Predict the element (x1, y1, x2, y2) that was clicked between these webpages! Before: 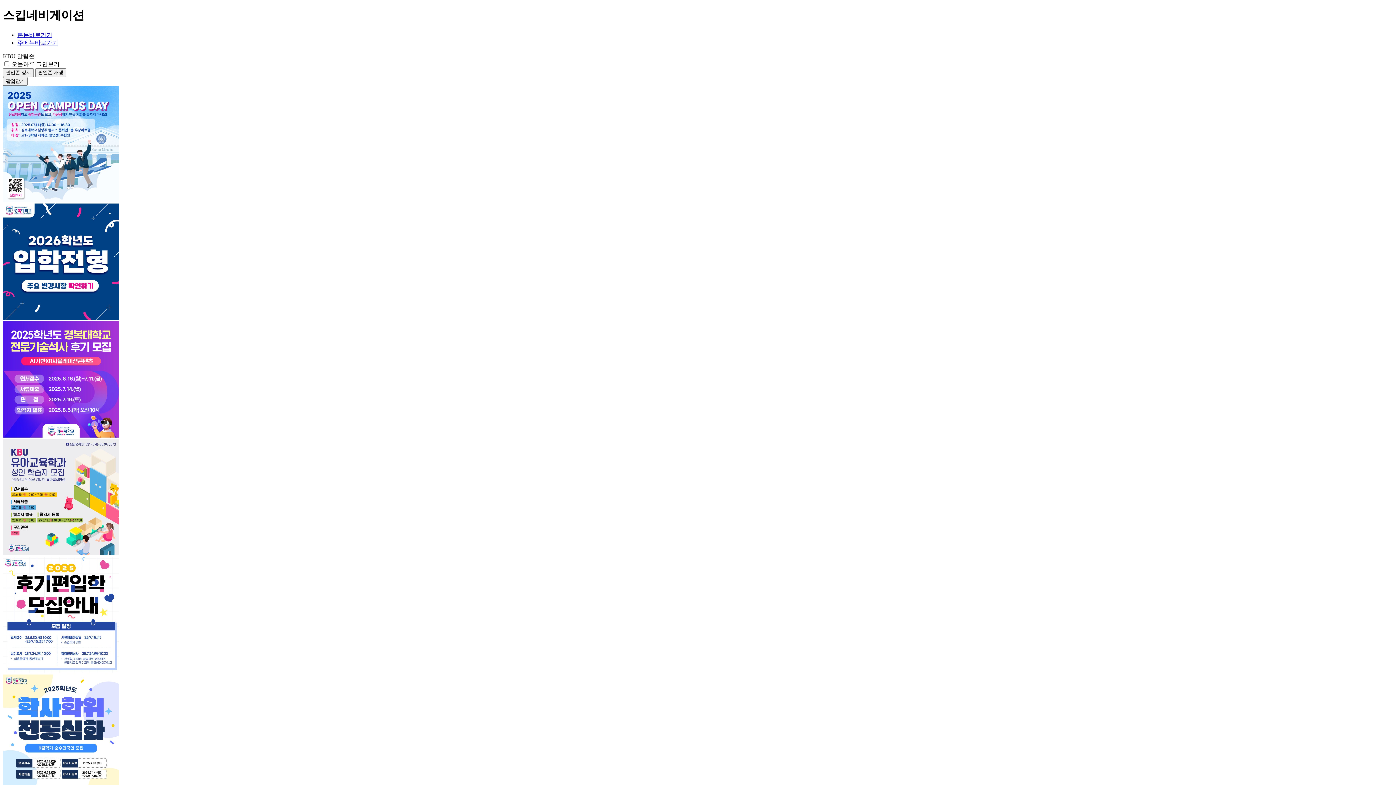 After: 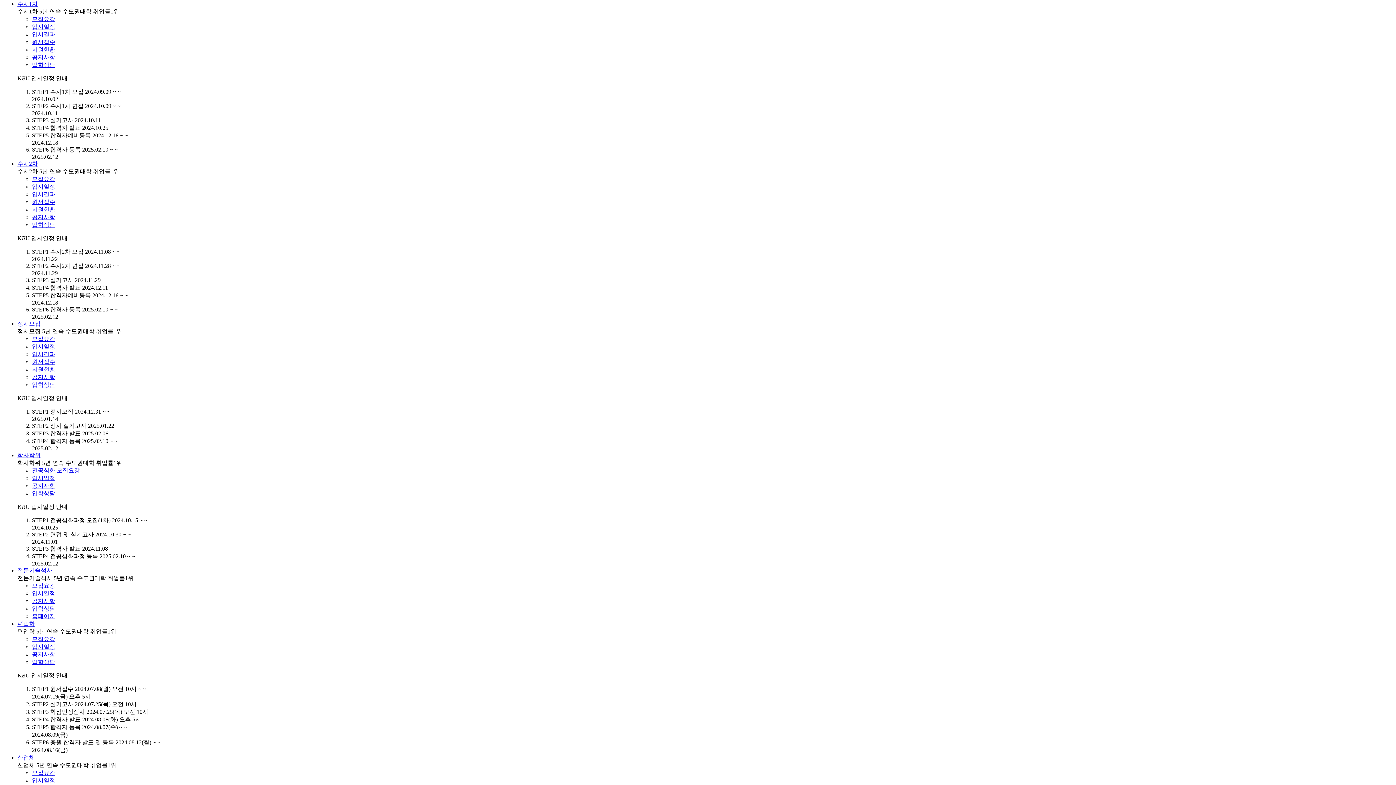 Action: label: 주메뉴바로가기 bbox: (17, 39, 58, 45)